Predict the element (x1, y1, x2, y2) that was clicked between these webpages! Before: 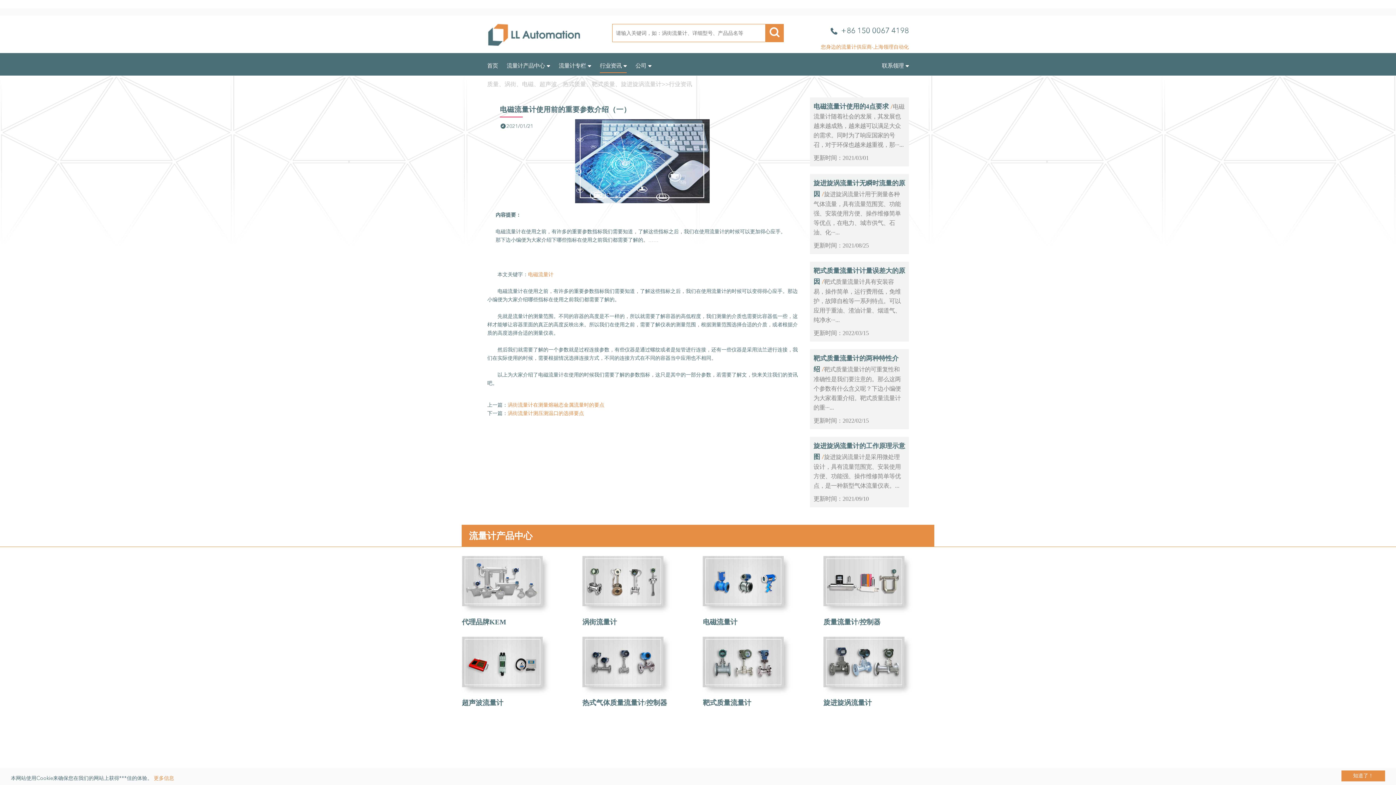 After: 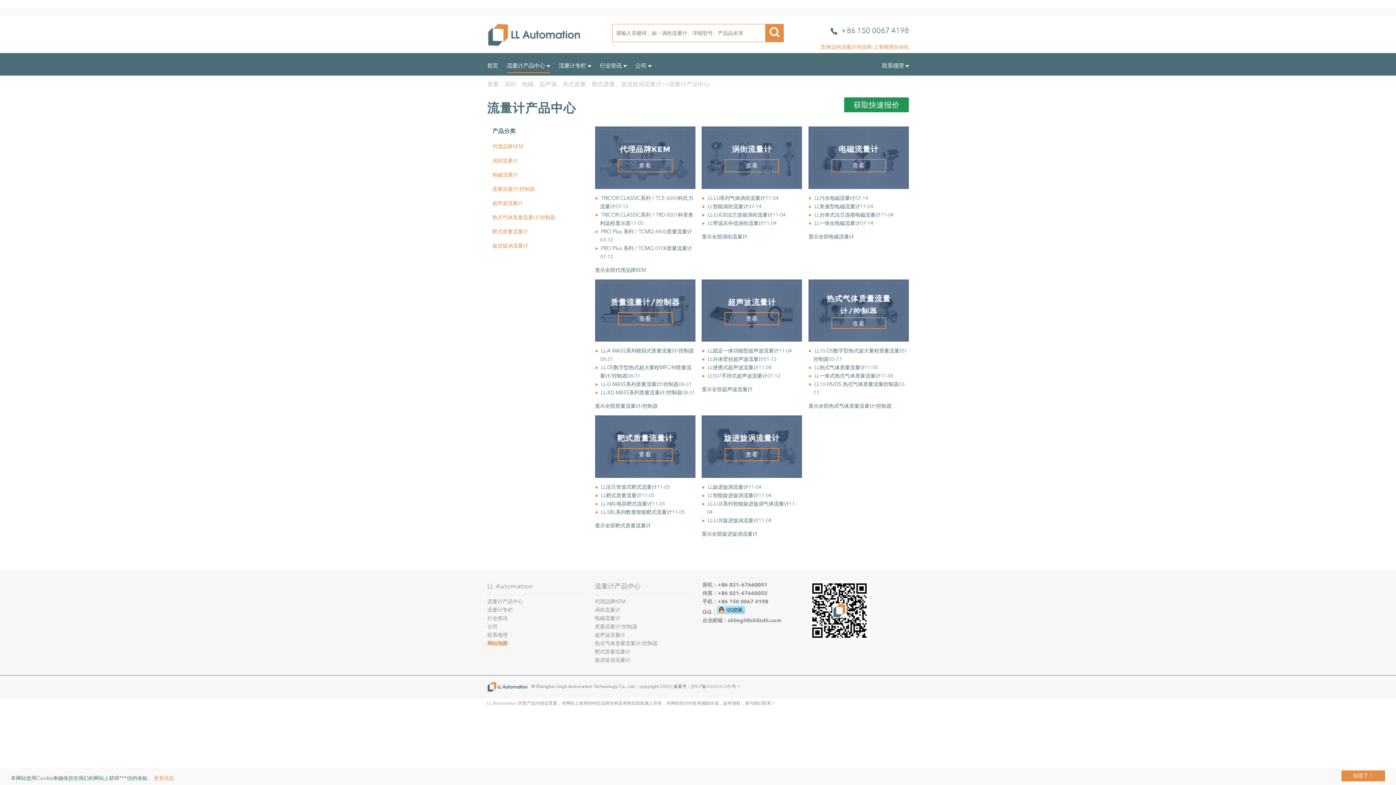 Action: label: 流量计产品中心 bbox: (469, 530, 532, 541)